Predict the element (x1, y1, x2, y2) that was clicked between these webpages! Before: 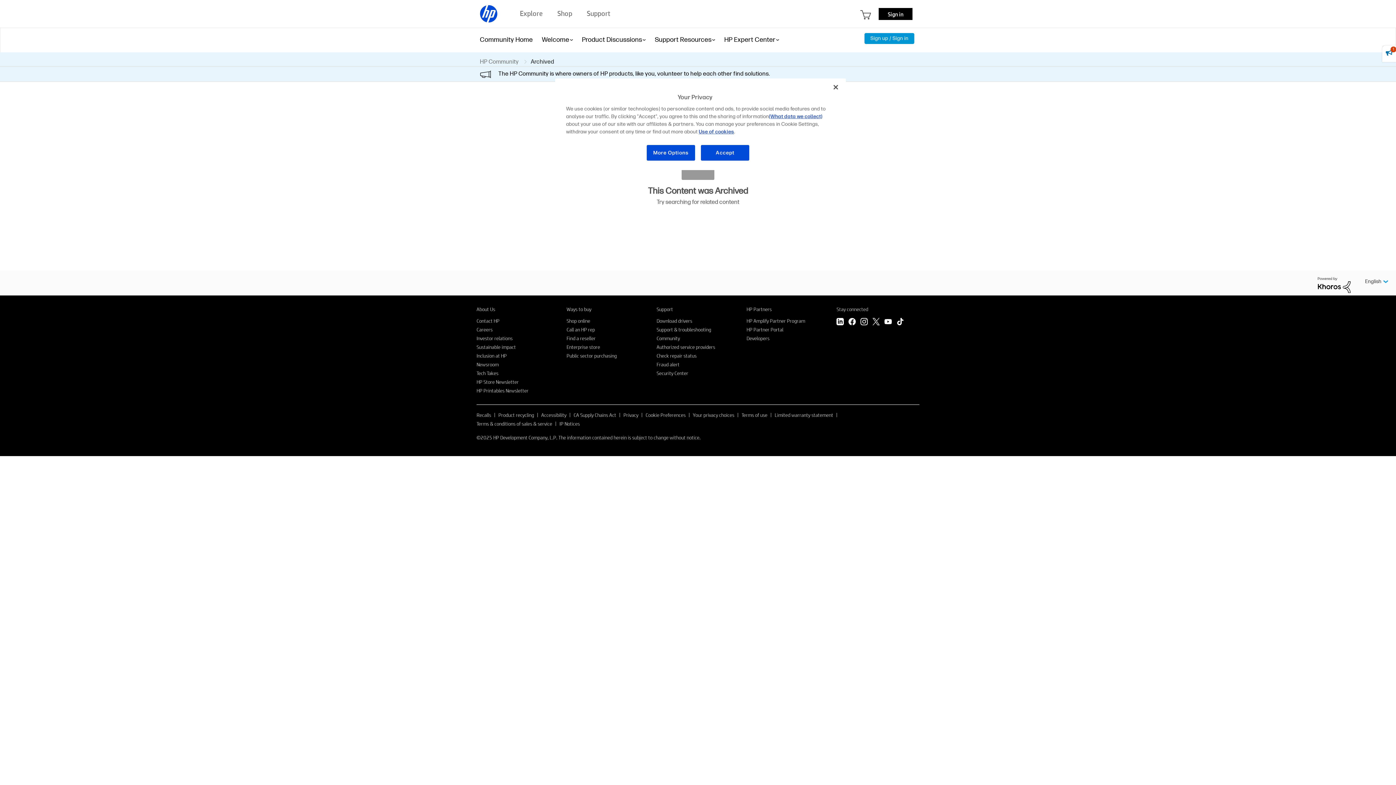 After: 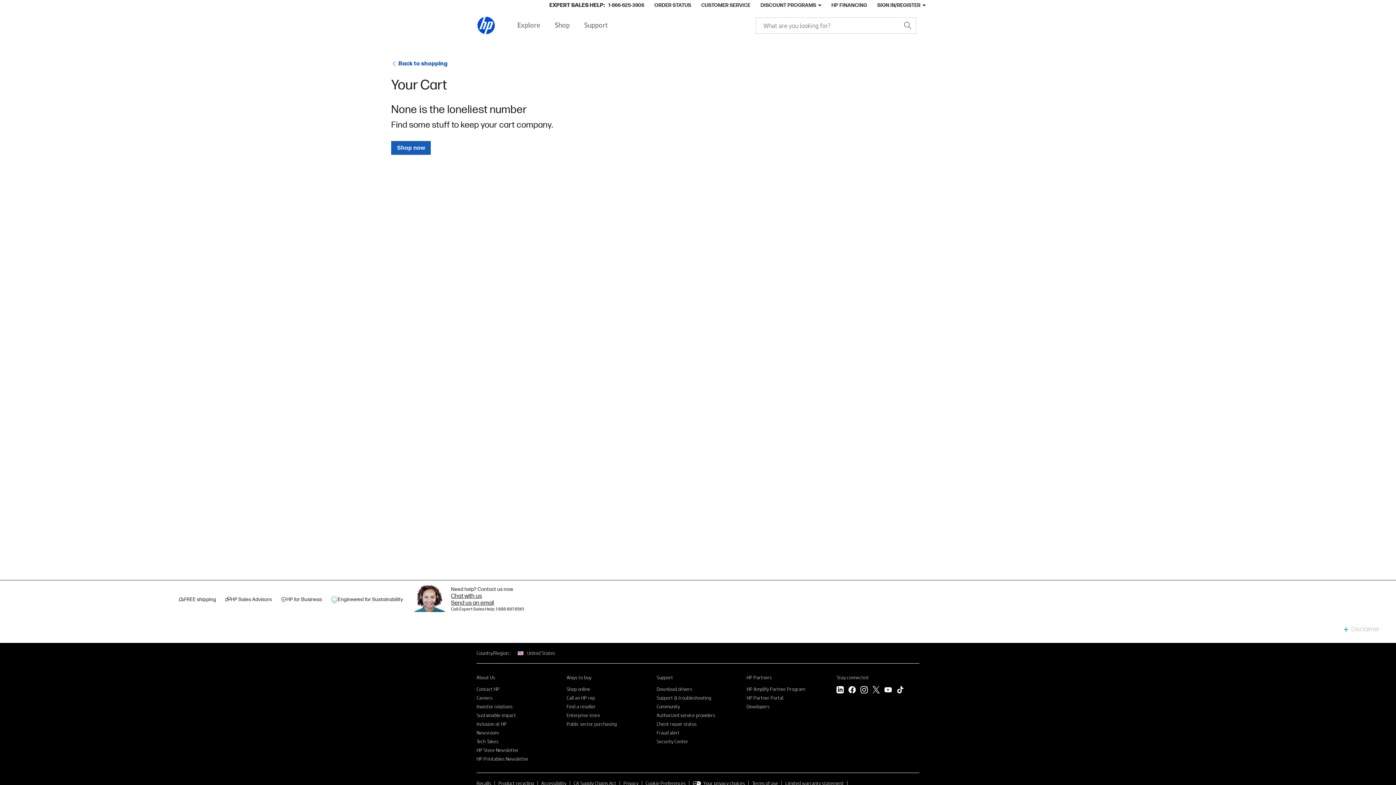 Action: bbox: (860, 10, 871, 19)